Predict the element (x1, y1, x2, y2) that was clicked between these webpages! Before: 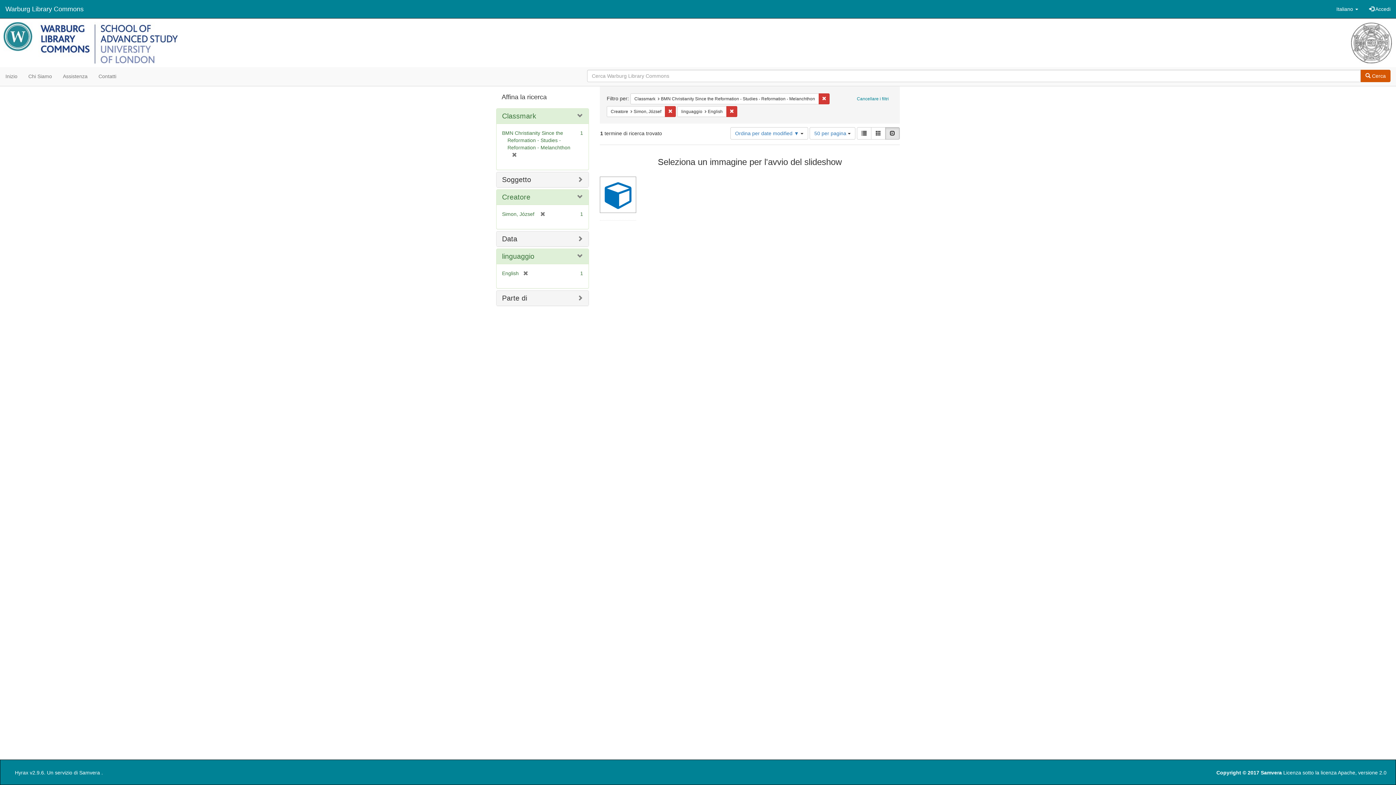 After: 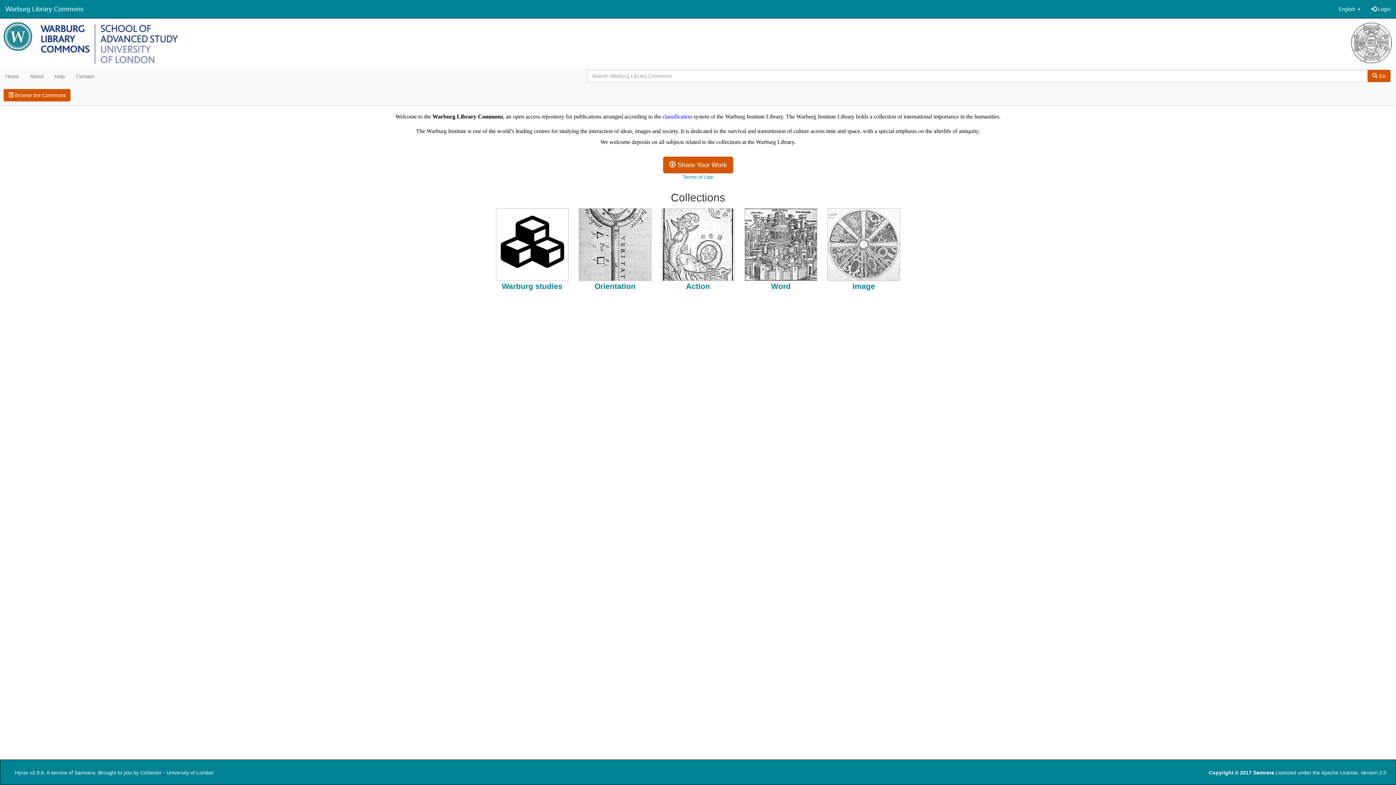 Action: bbox: (0, 18, 1396, 67)